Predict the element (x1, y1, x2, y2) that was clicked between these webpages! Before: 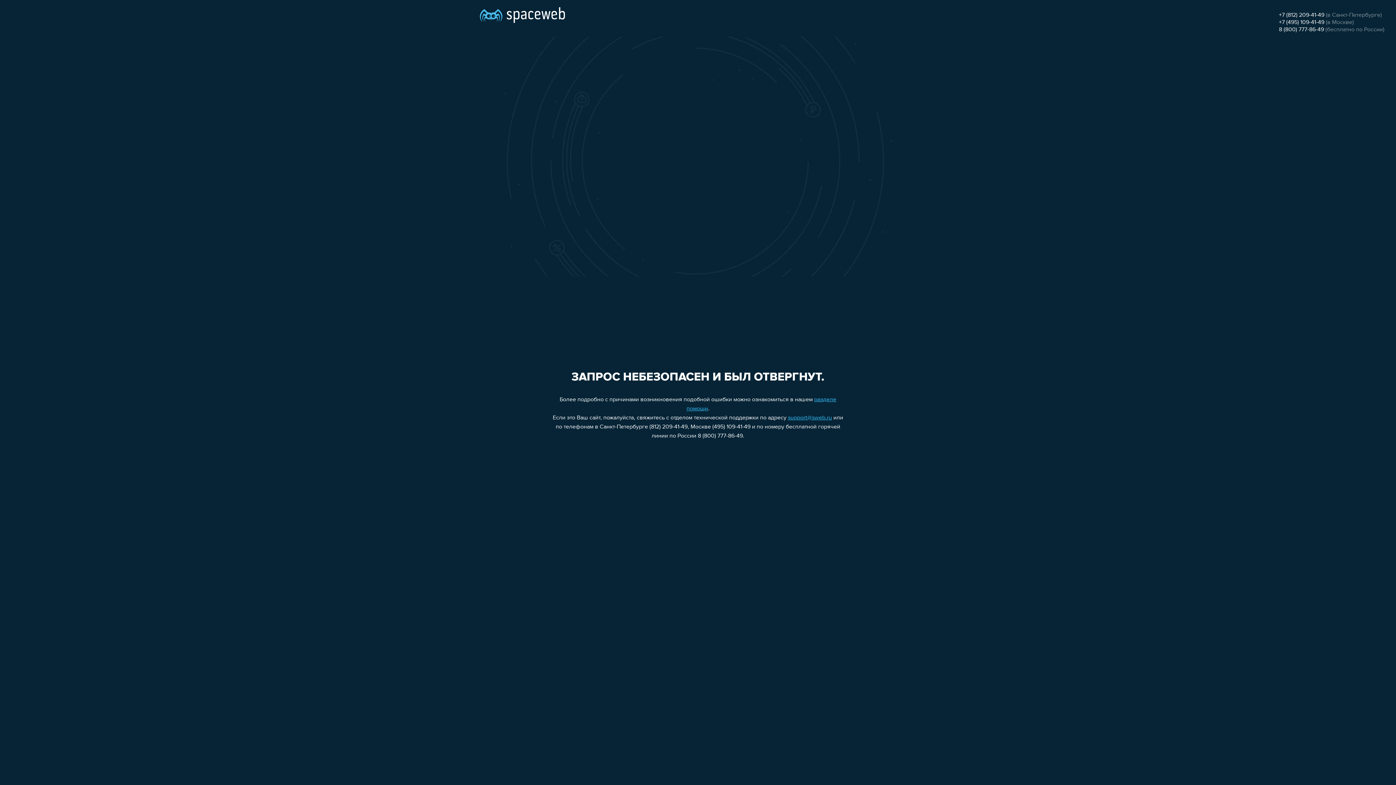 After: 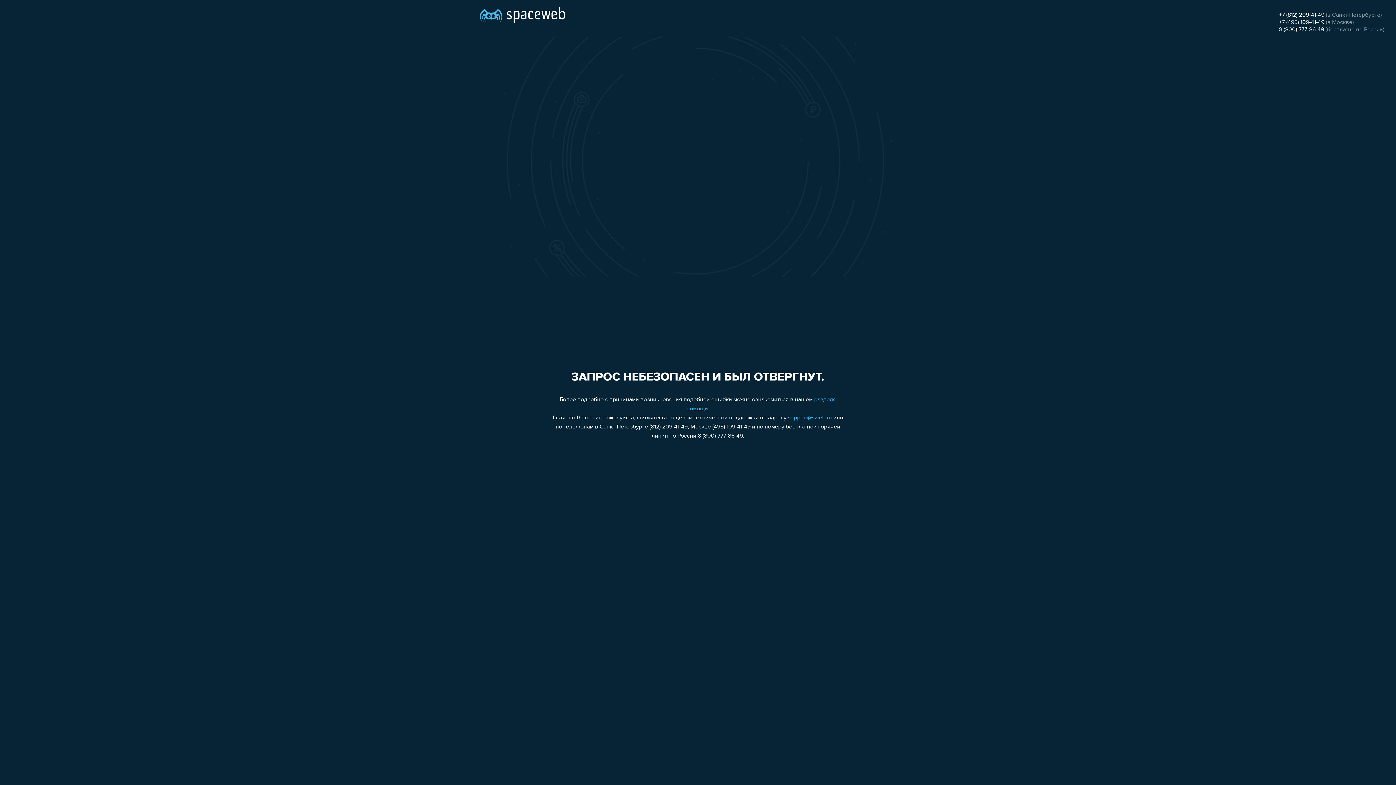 Action: label: +7 (812) 209-41-49 bbox: (1279, 12, 1324, 18)